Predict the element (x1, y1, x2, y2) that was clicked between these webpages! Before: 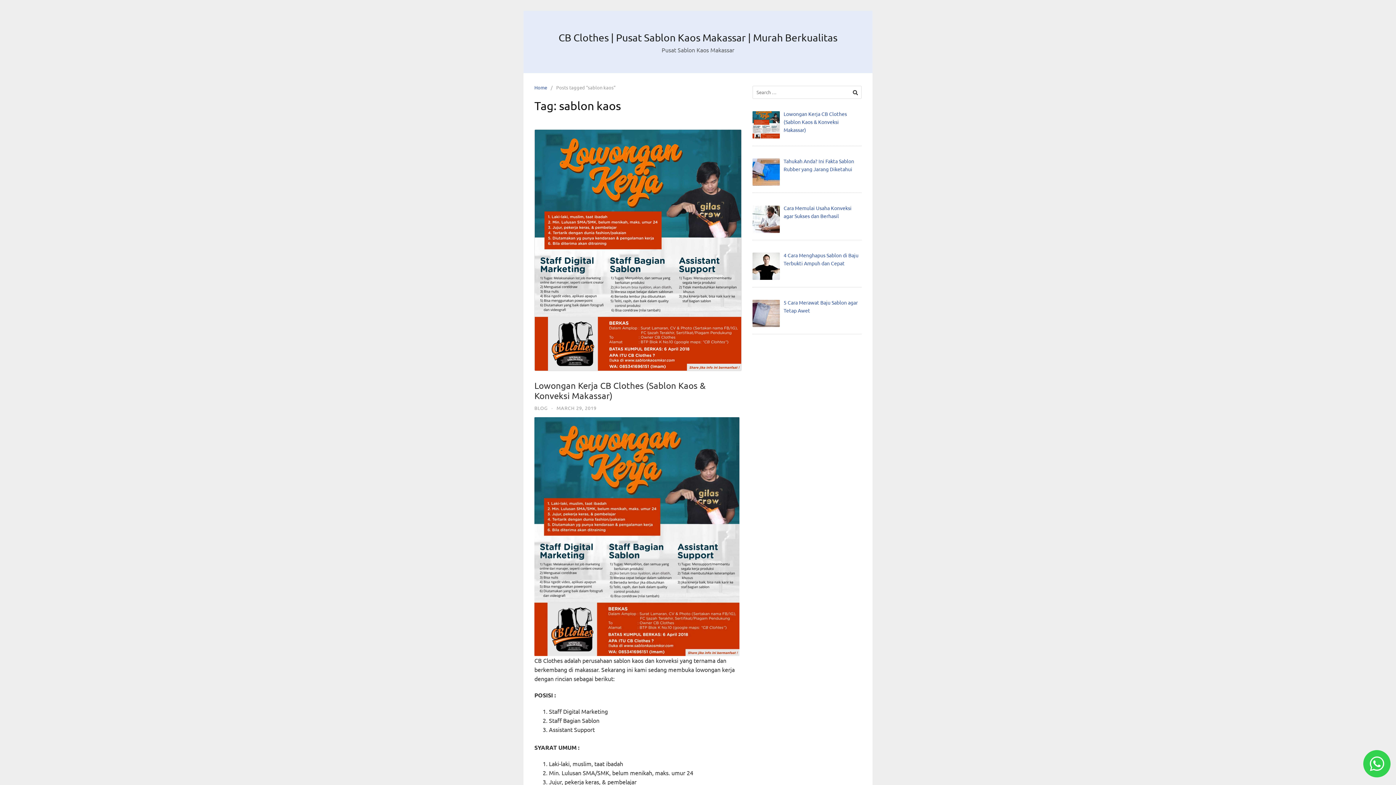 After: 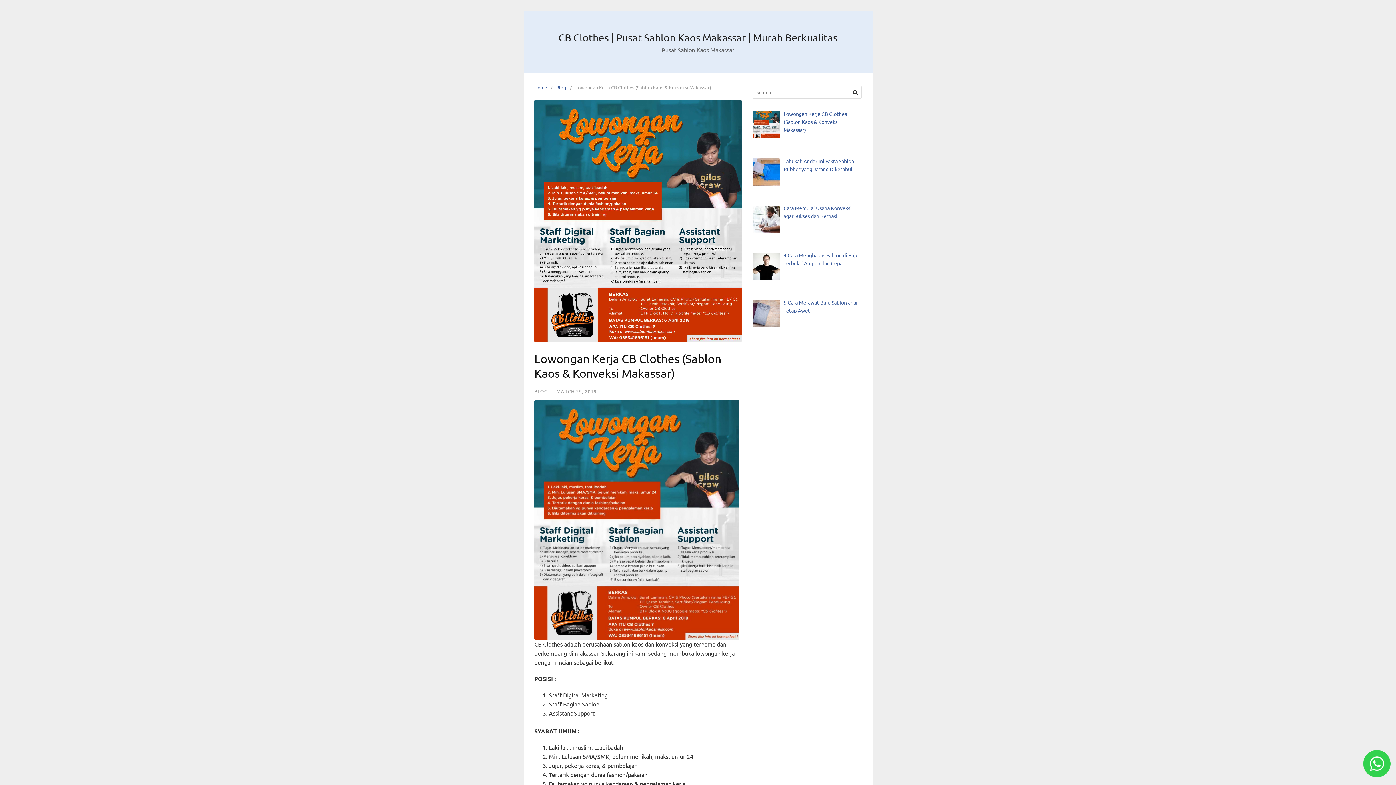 Action: label: Lowongan Kerja CB Clothes (Sablon Kaos & Konveksi Makassar) bbox: (534, 380, 705, 400)